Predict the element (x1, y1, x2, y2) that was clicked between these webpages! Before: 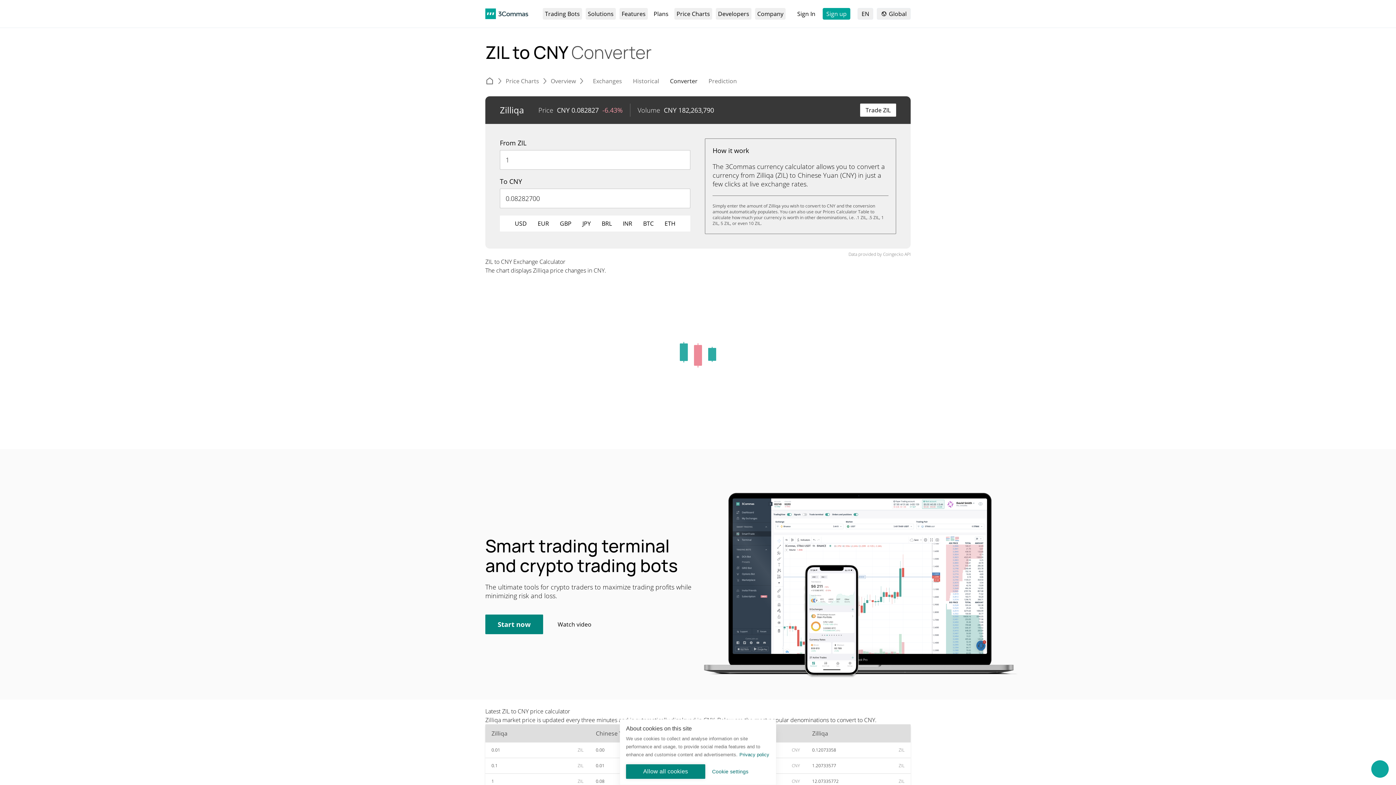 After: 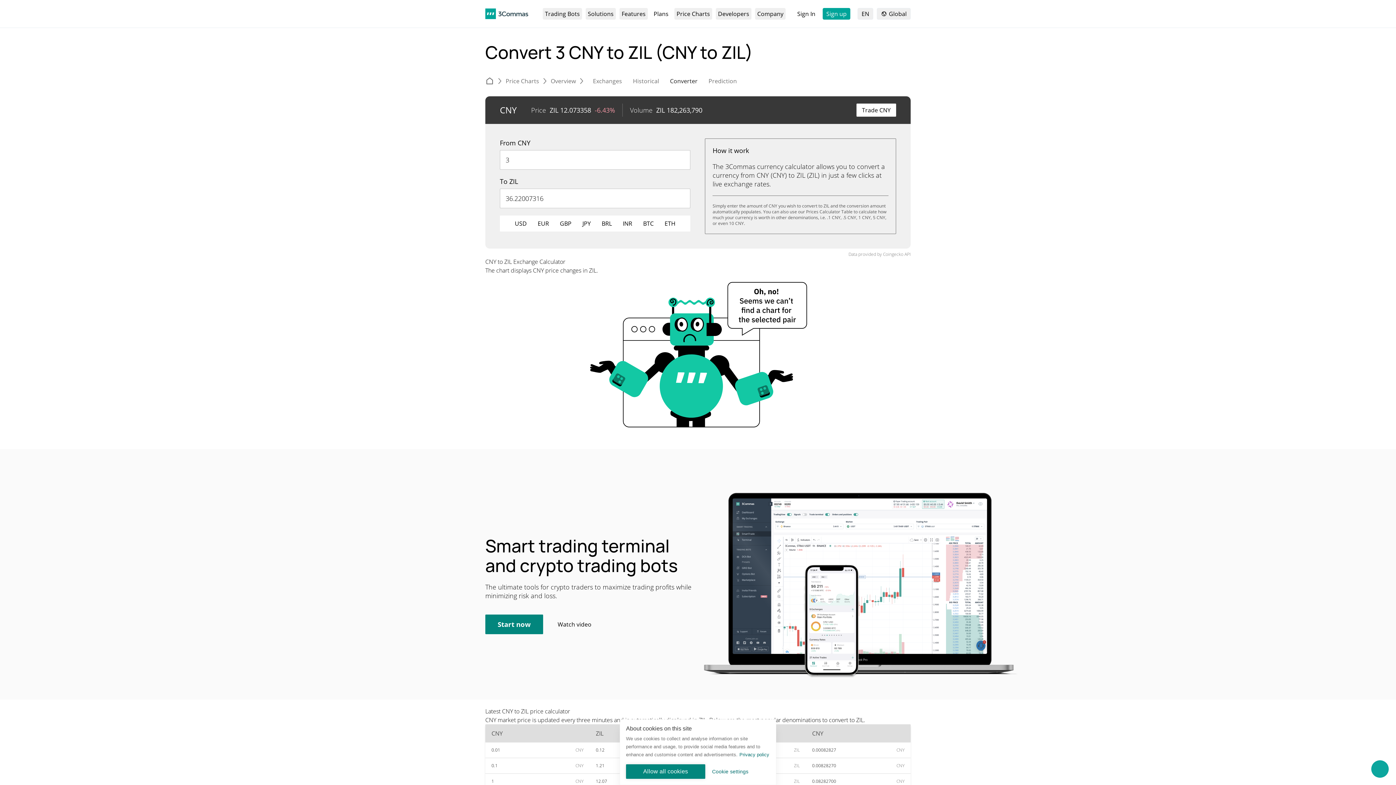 Action: label: 3
CNY bbox: (702, 652, 805, 667)